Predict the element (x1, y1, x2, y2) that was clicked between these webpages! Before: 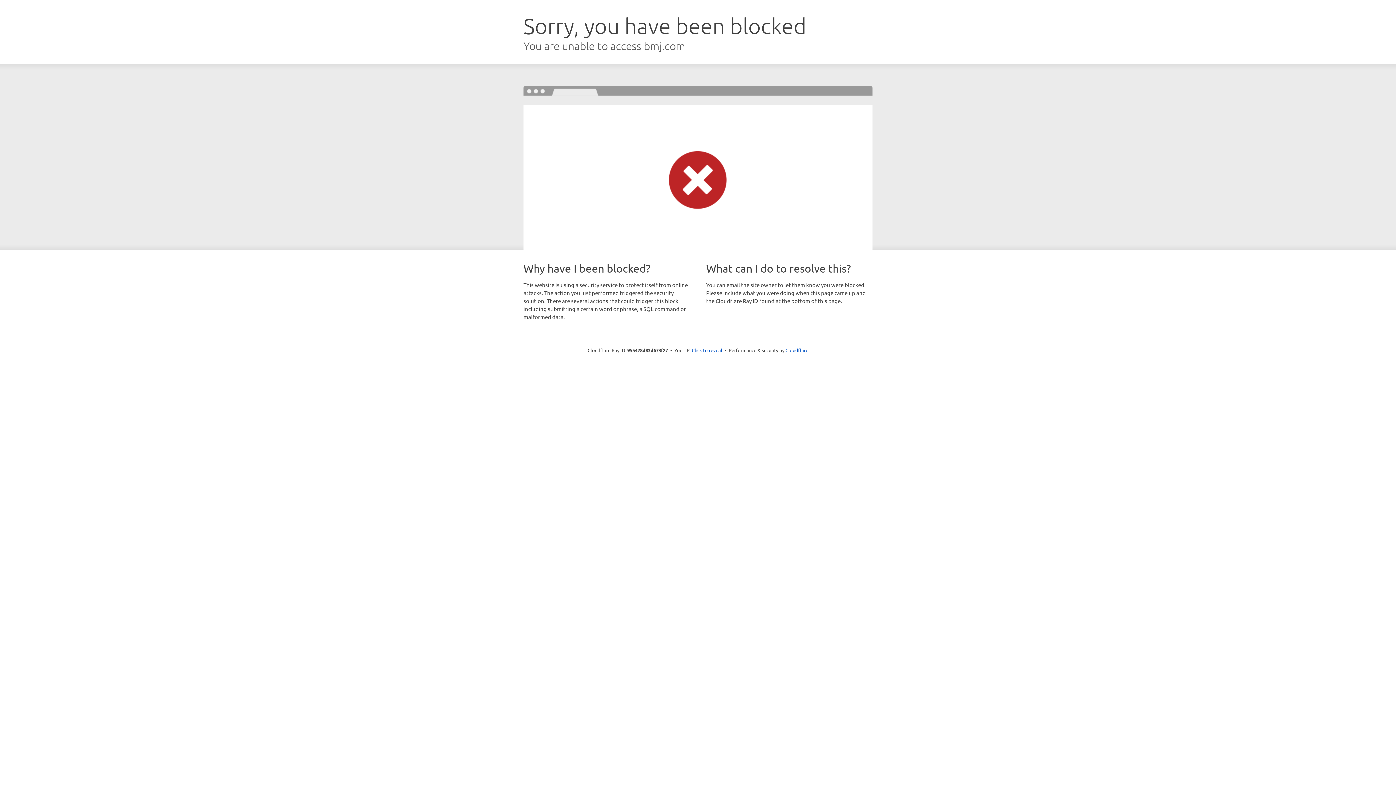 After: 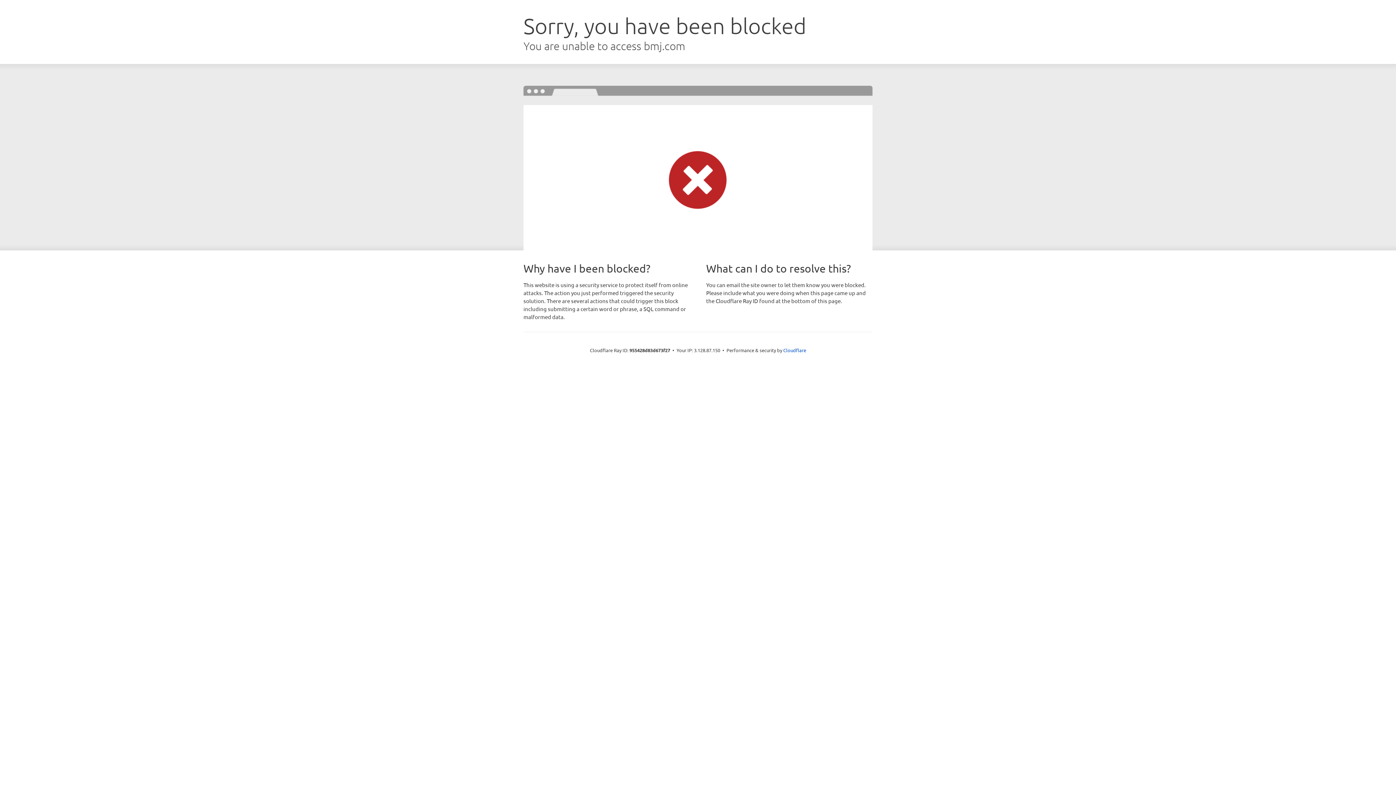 Action: label: Click to reveal bbox: (692, 346, 722, 353)